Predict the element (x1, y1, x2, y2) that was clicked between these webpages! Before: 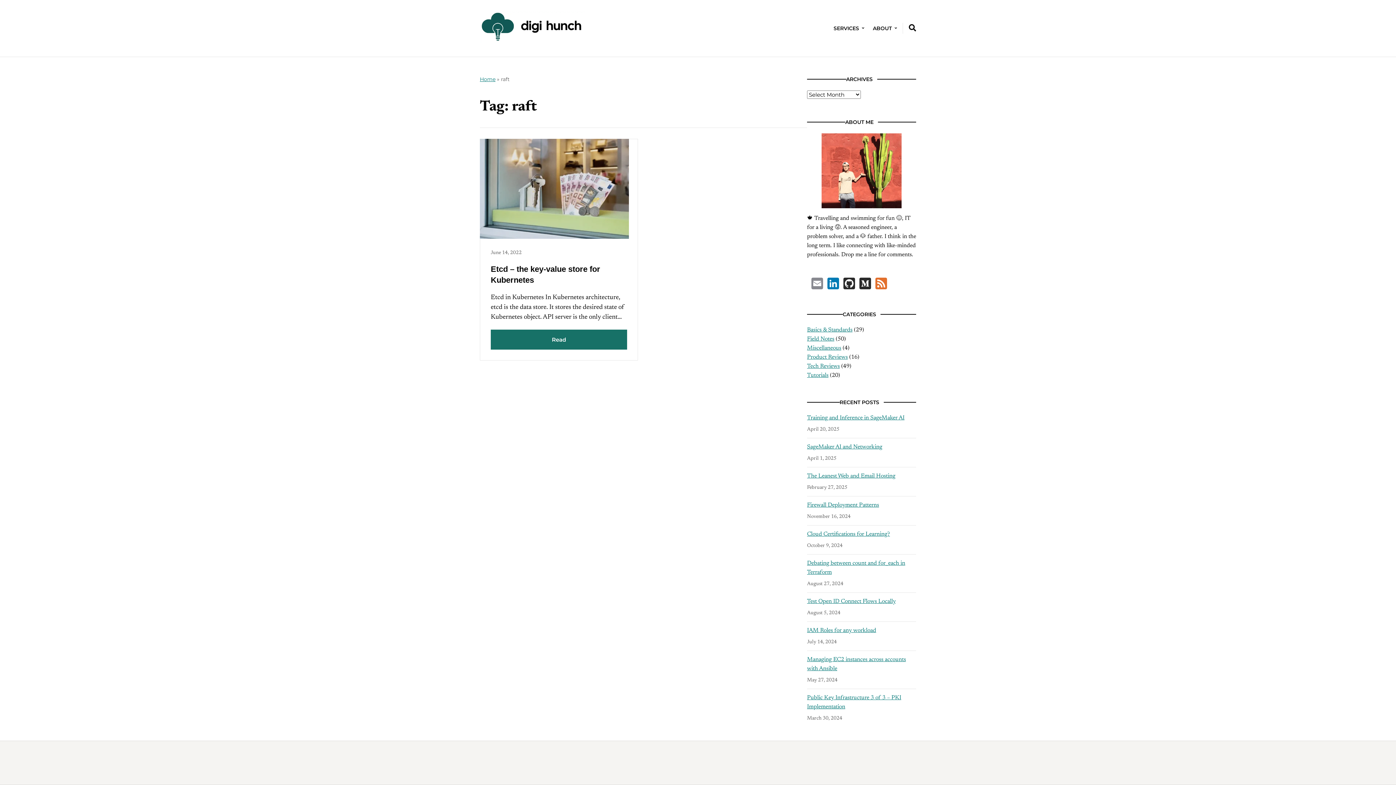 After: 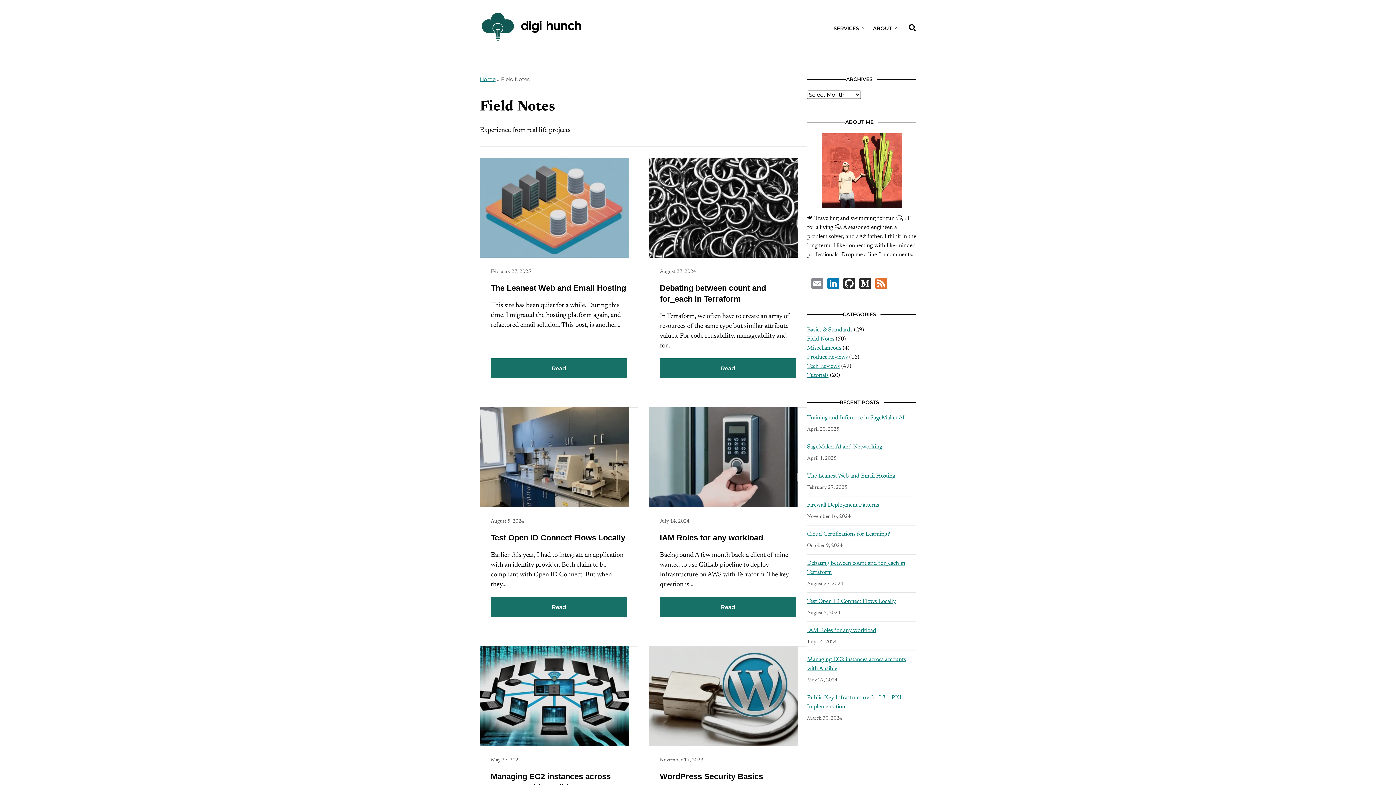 Action: label: Field Notes bbox: (807, 336, 834, 342)